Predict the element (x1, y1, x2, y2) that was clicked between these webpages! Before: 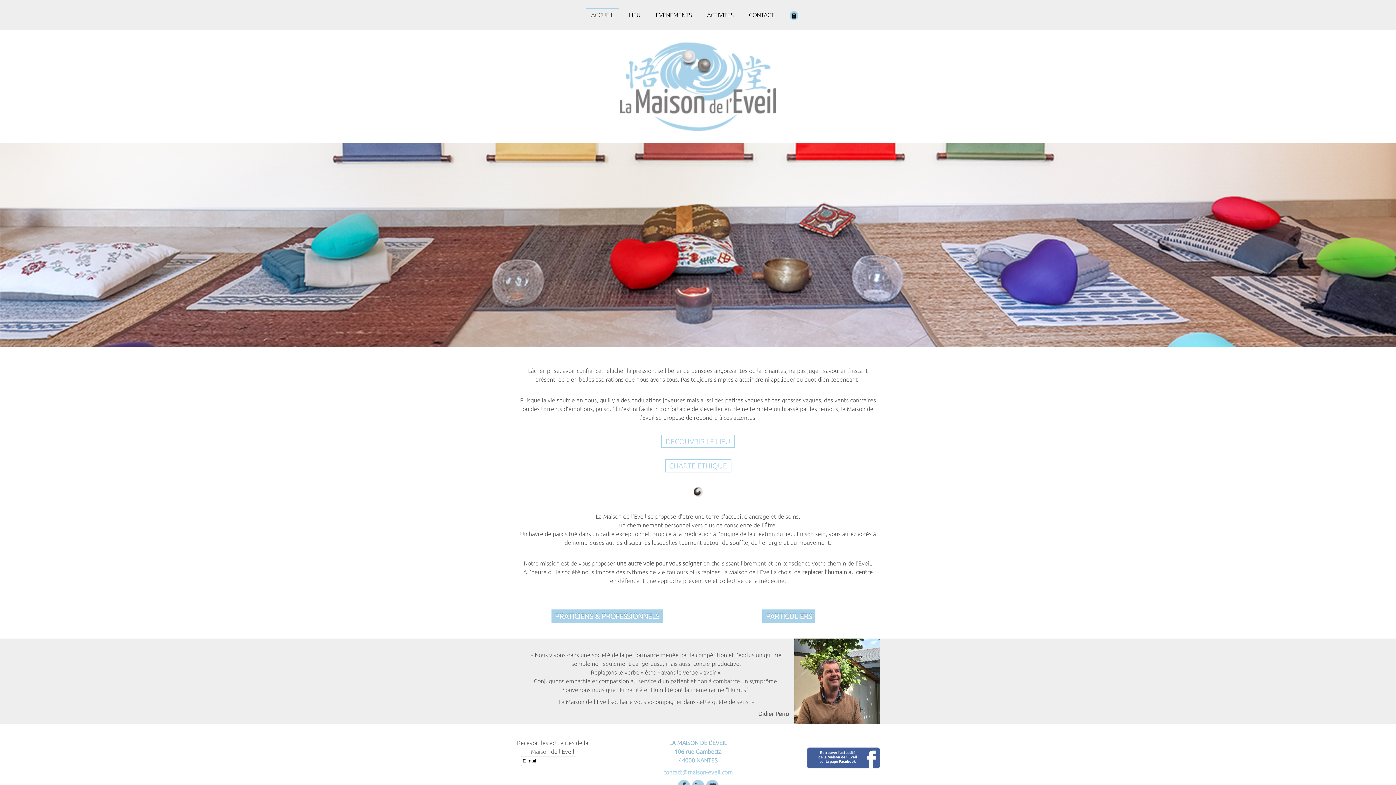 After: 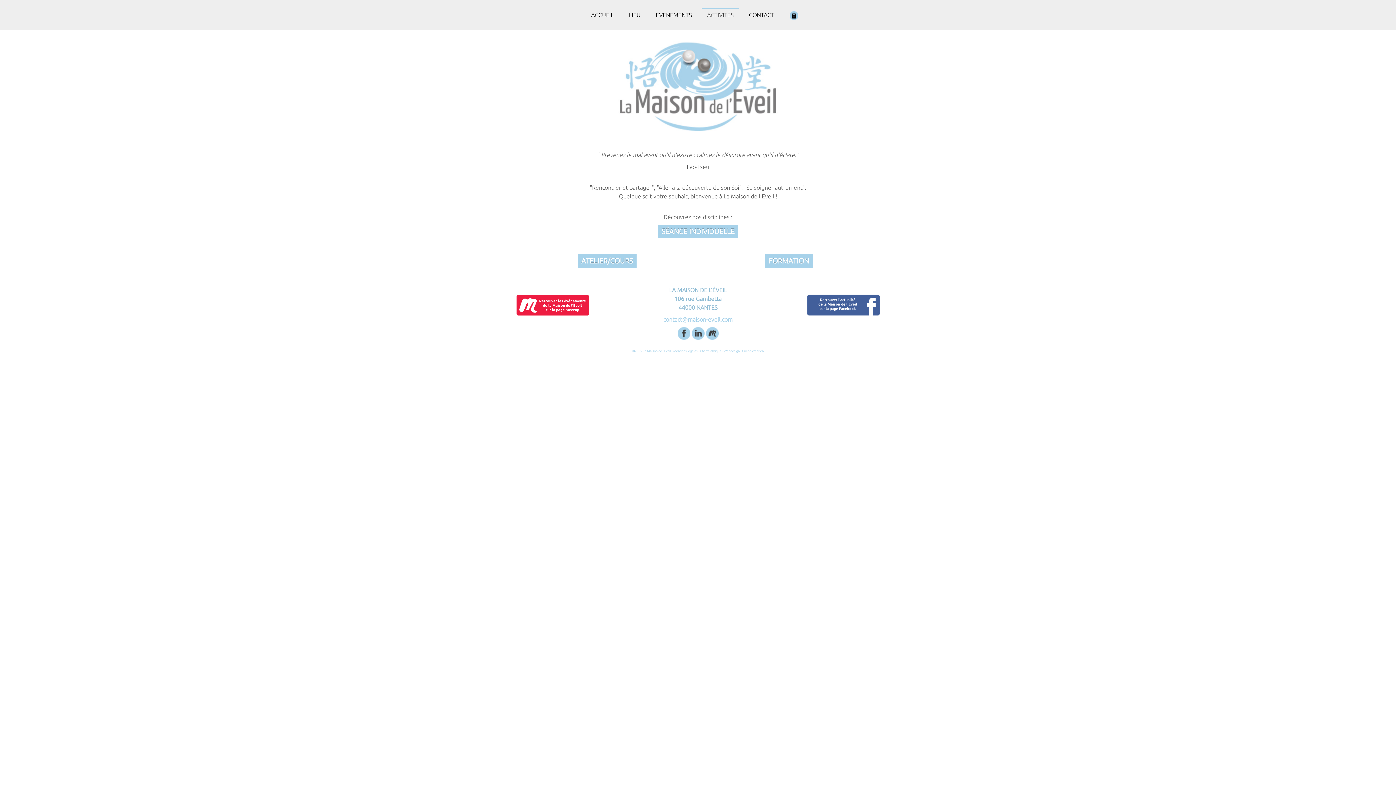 Action: bbox: (701, 9, 739, 20) label: ACTIVITÉS